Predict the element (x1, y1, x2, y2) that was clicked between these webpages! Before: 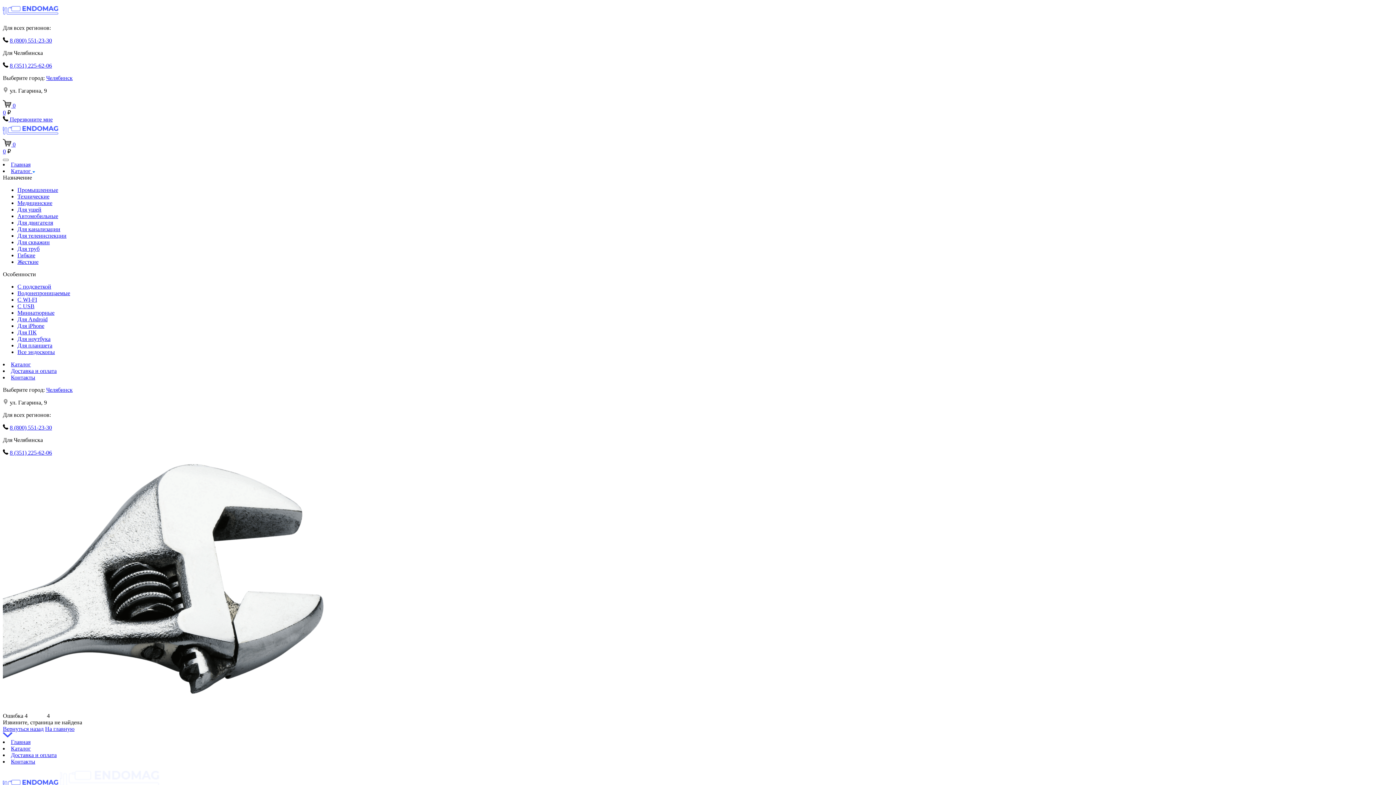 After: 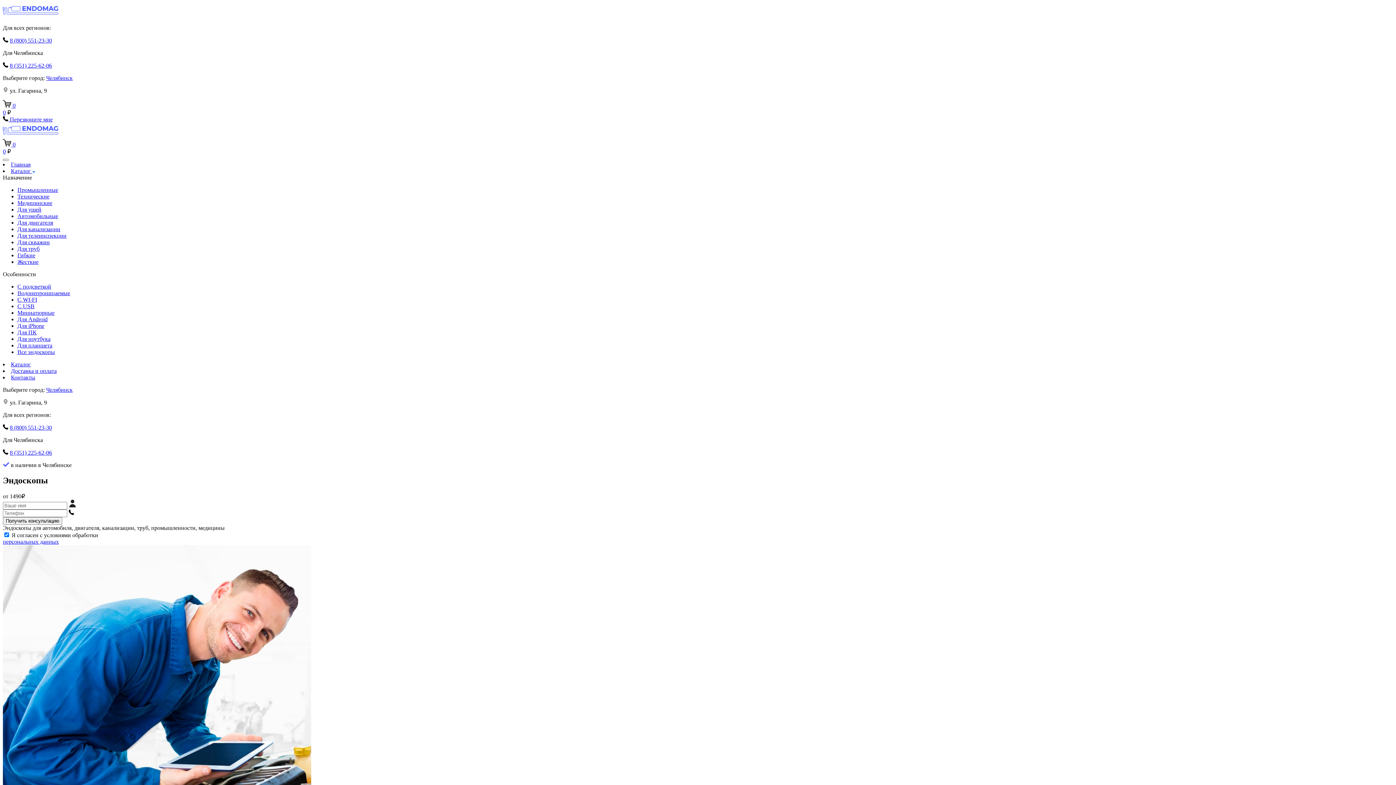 Action: label: Главная bbox: (10, 739, 30, 745)